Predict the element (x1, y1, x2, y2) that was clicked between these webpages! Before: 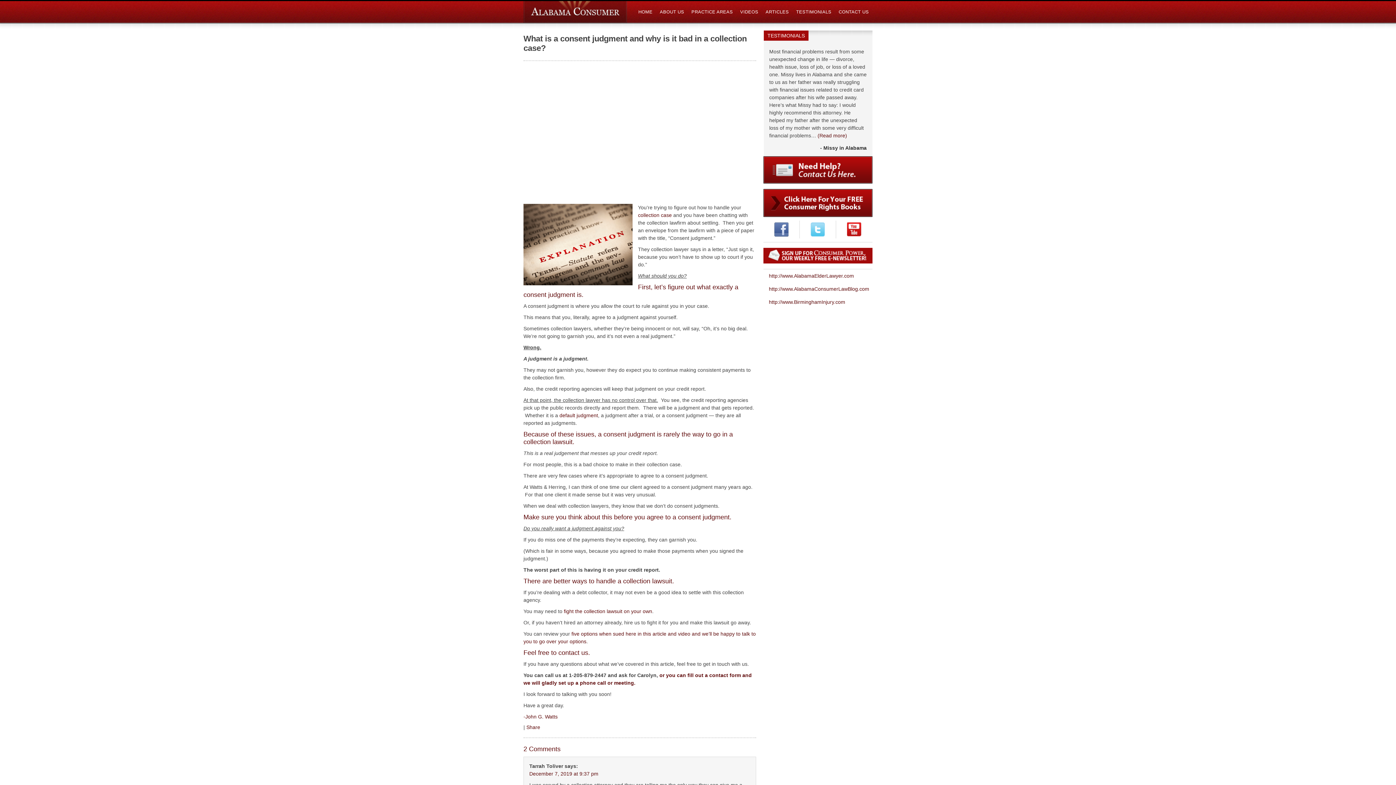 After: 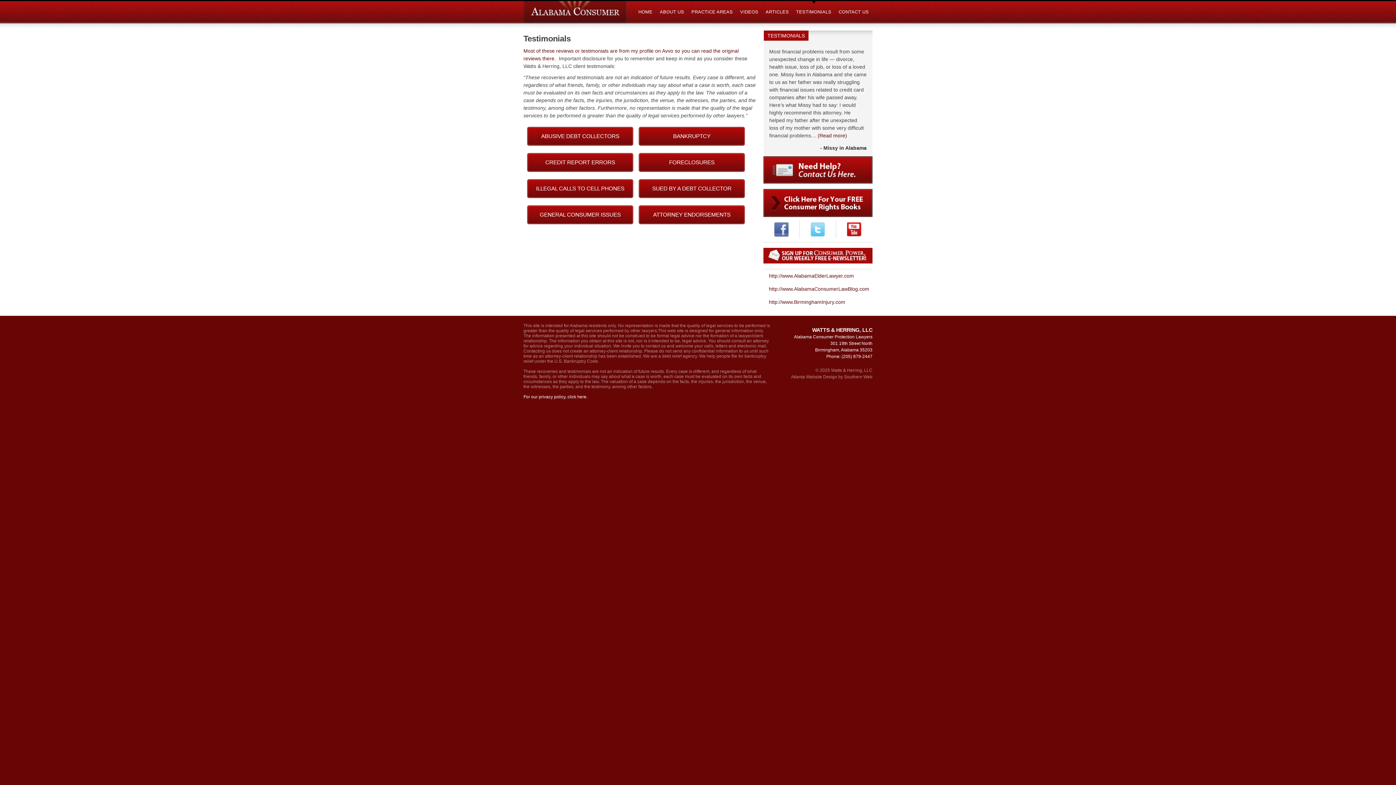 Action: bbox: (792, 1, 835, 22) label: TESTIMONIALS